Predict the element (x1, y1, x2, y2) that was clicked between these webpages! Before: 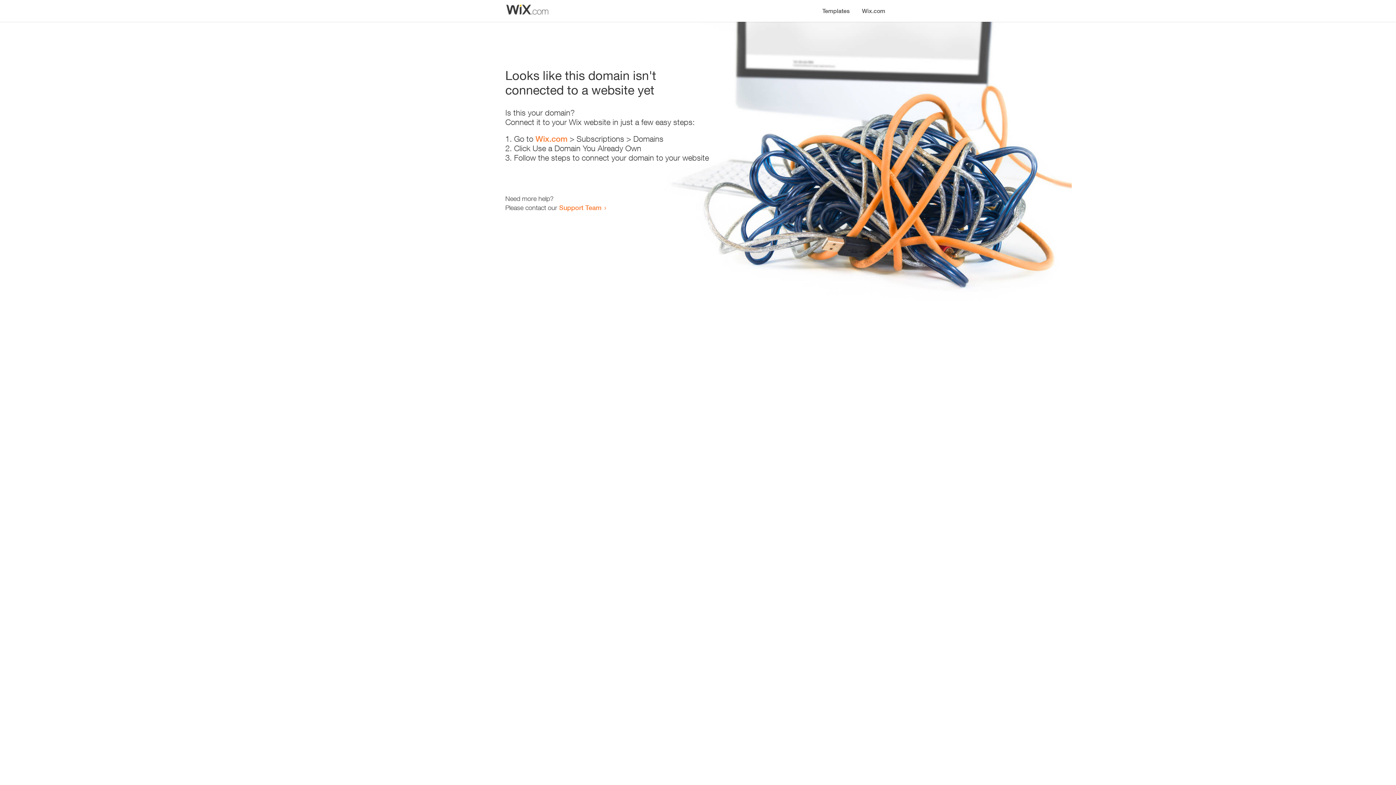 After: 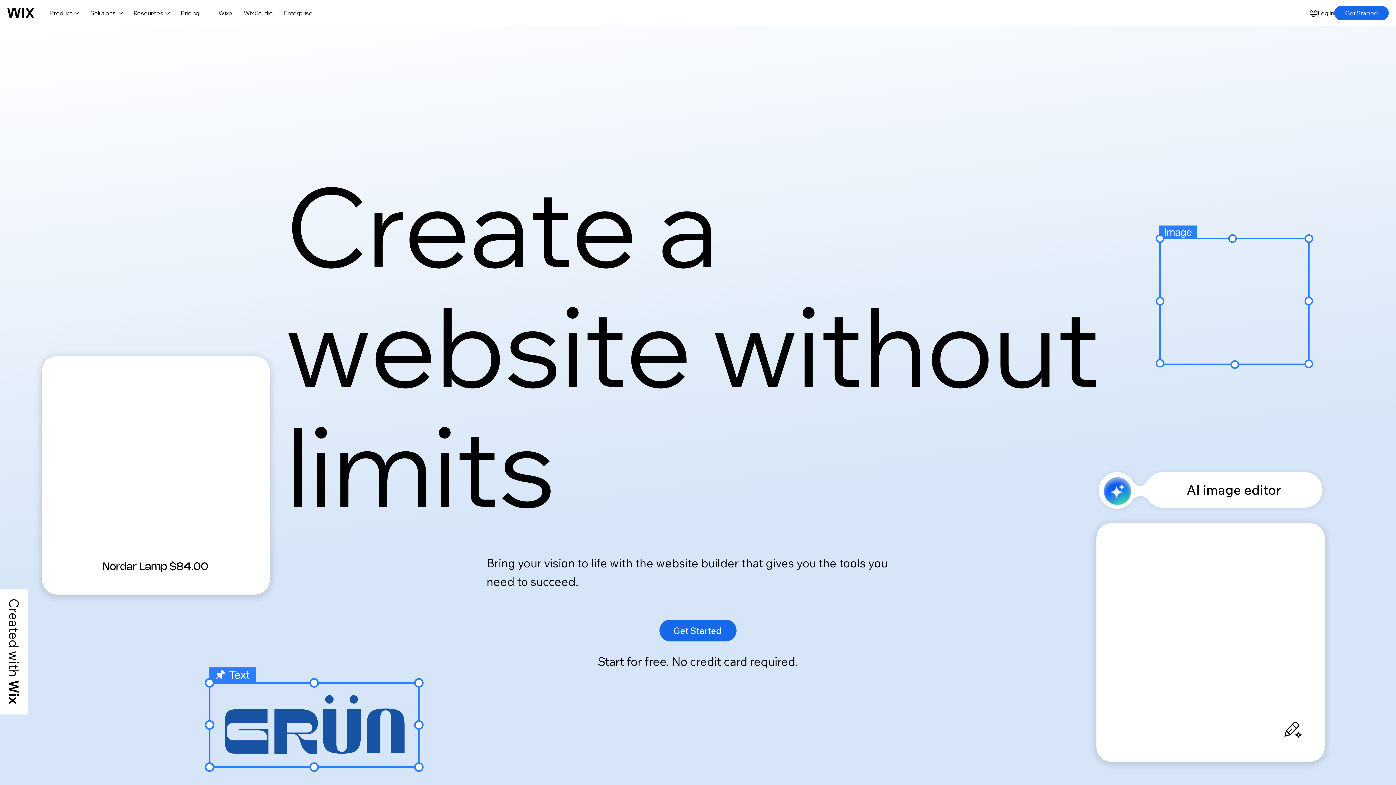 Action: bbox: (856, 0, 890, 14) label: Wix.com